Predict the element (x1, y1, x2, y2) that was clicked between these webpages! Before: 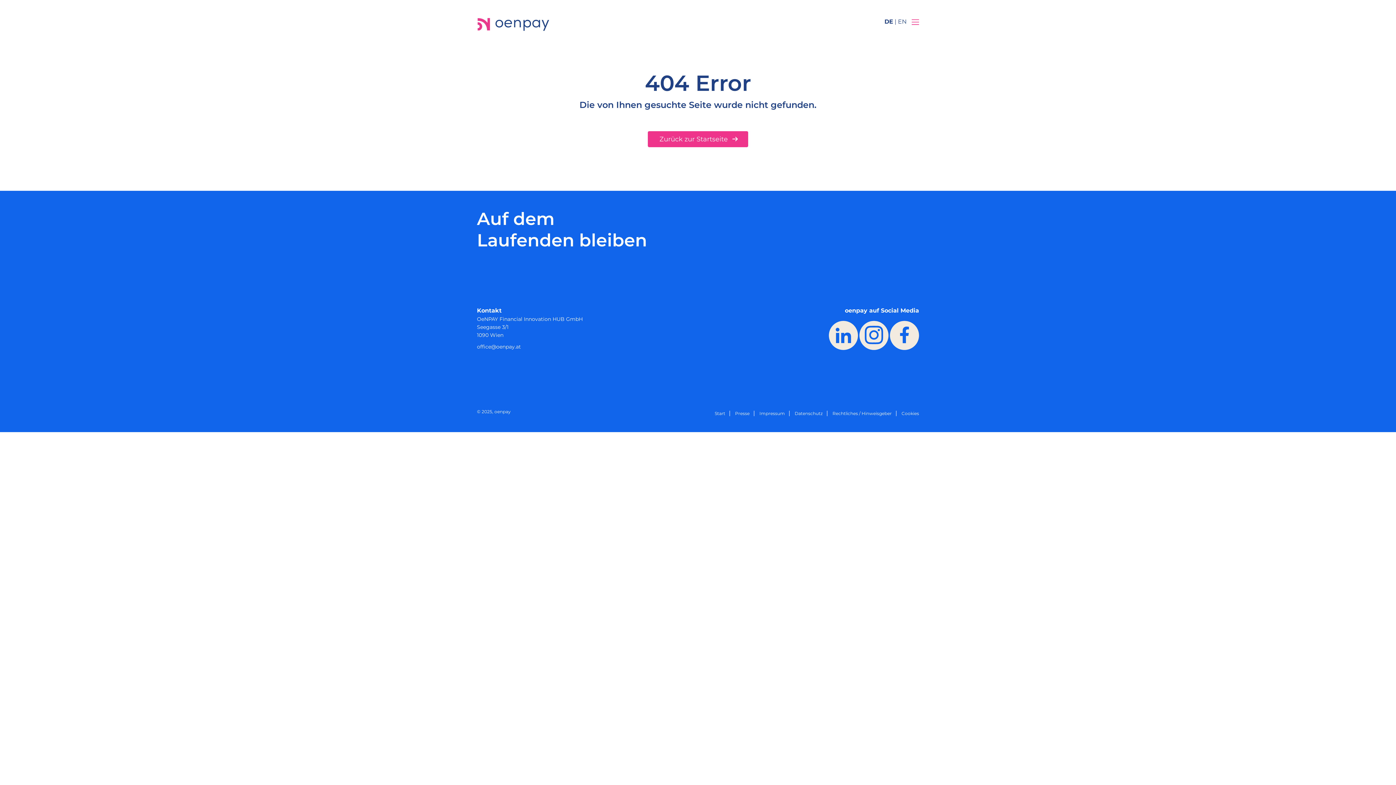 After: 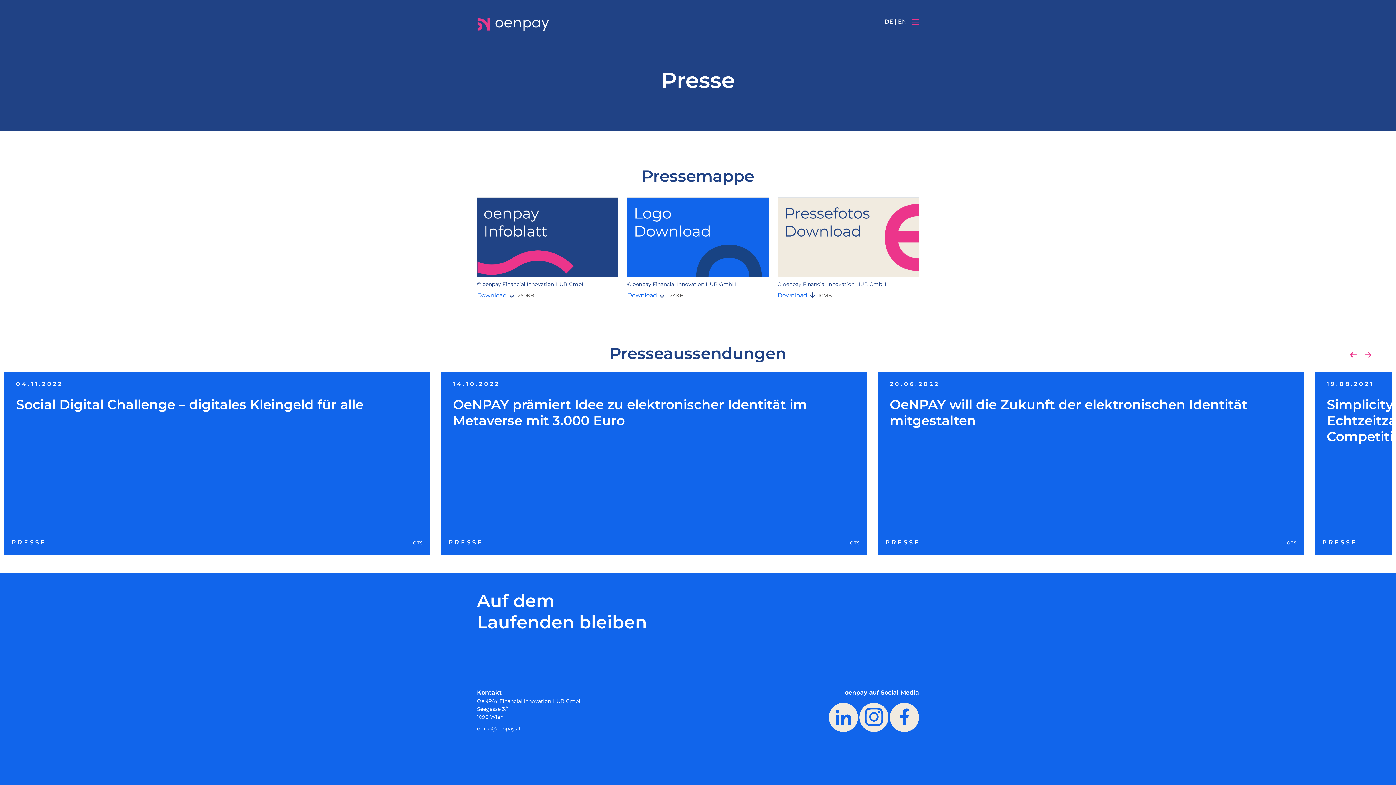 Action: label: Presse bbox: (735, 410, 749, 416)